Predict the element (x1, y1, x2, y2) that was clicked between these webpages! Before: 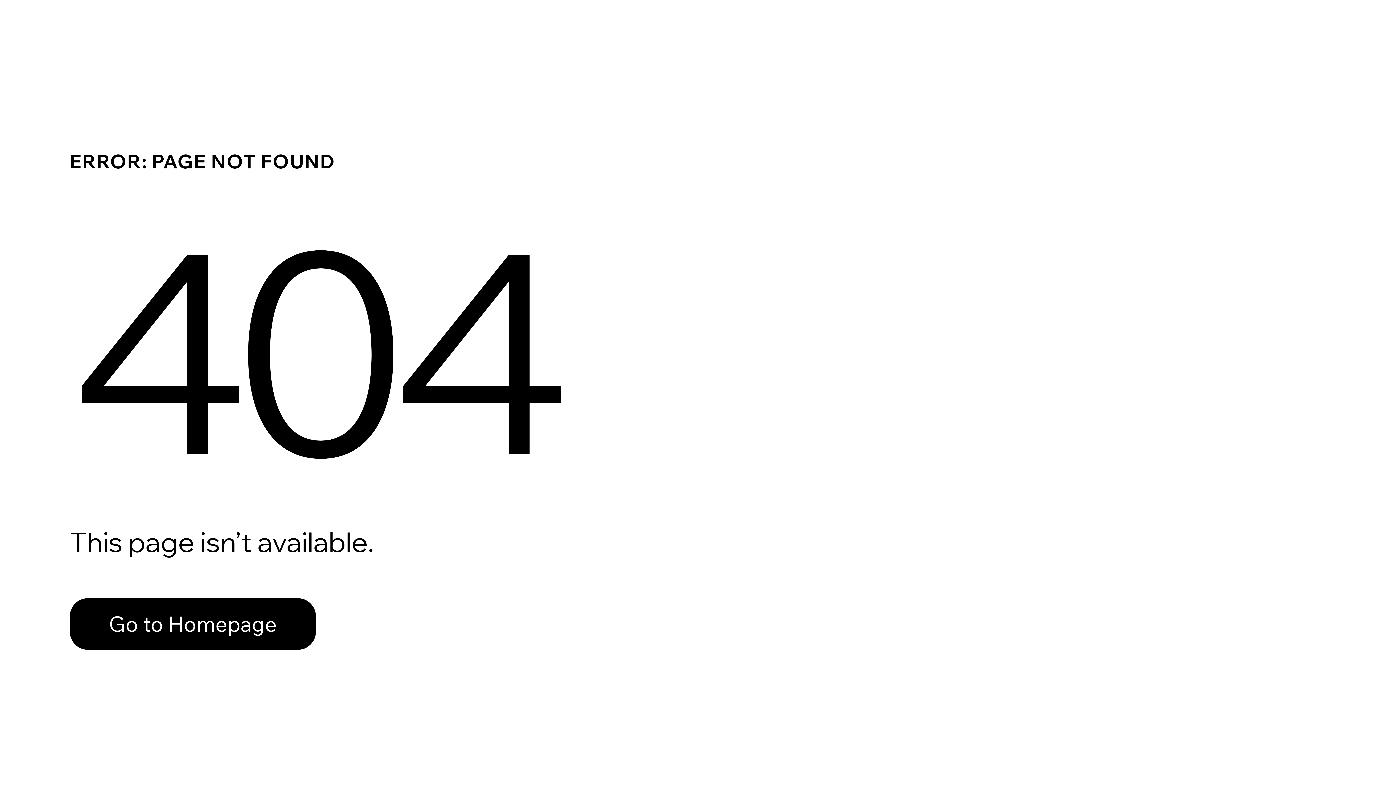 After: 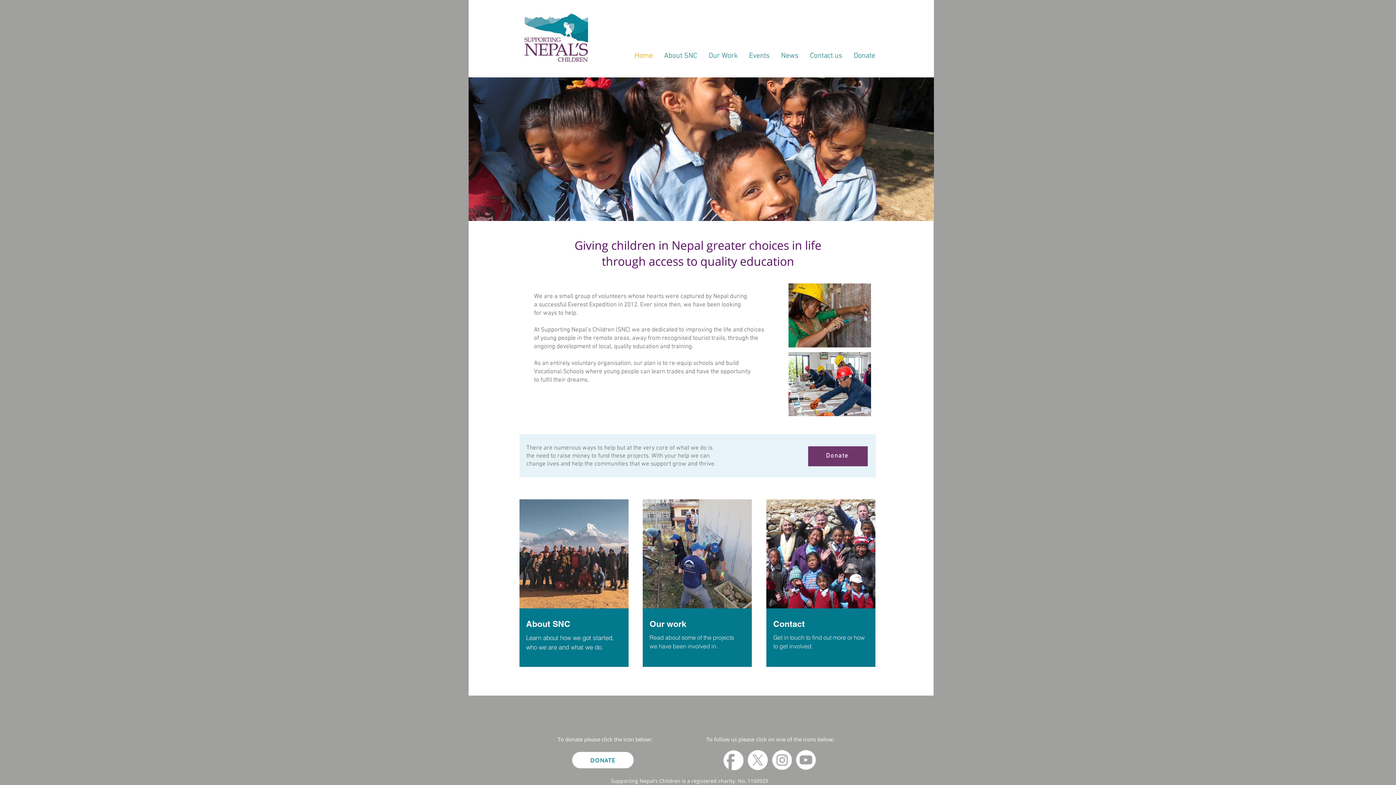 Action: label: Go to Homepage bbox: (69, 598, 316, 650)